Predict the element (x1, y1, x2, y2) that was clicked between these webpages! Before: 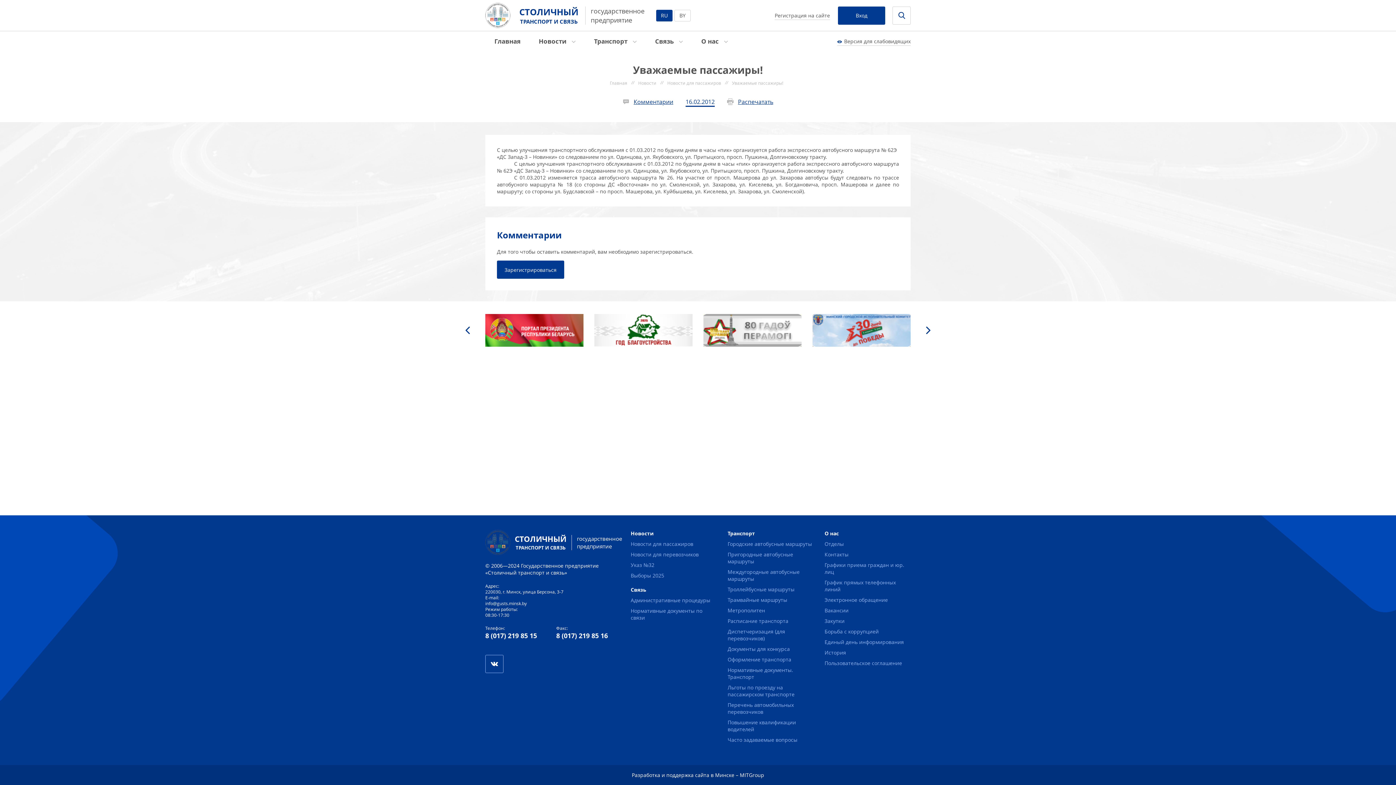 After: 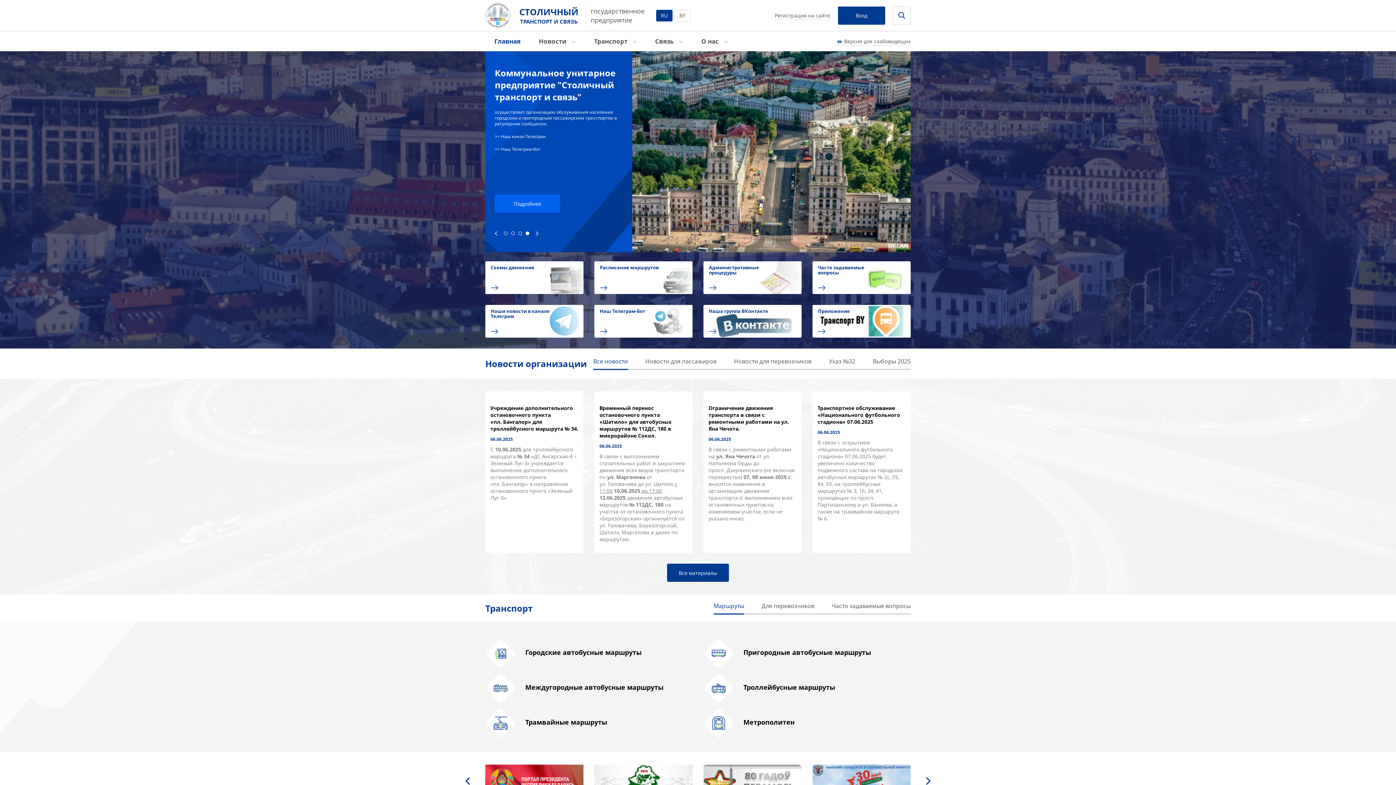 Action: bbox: (485, 31, 529, 51) label: Главная